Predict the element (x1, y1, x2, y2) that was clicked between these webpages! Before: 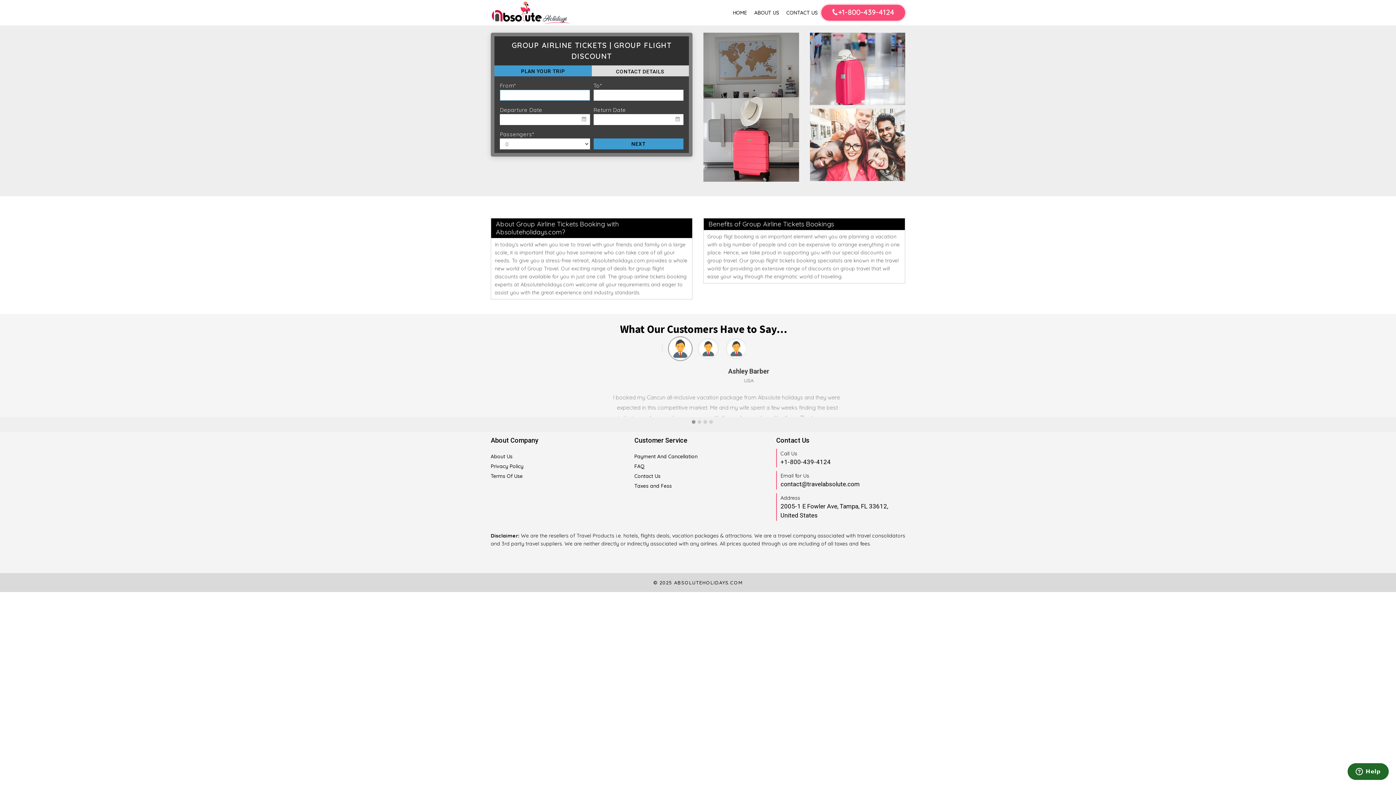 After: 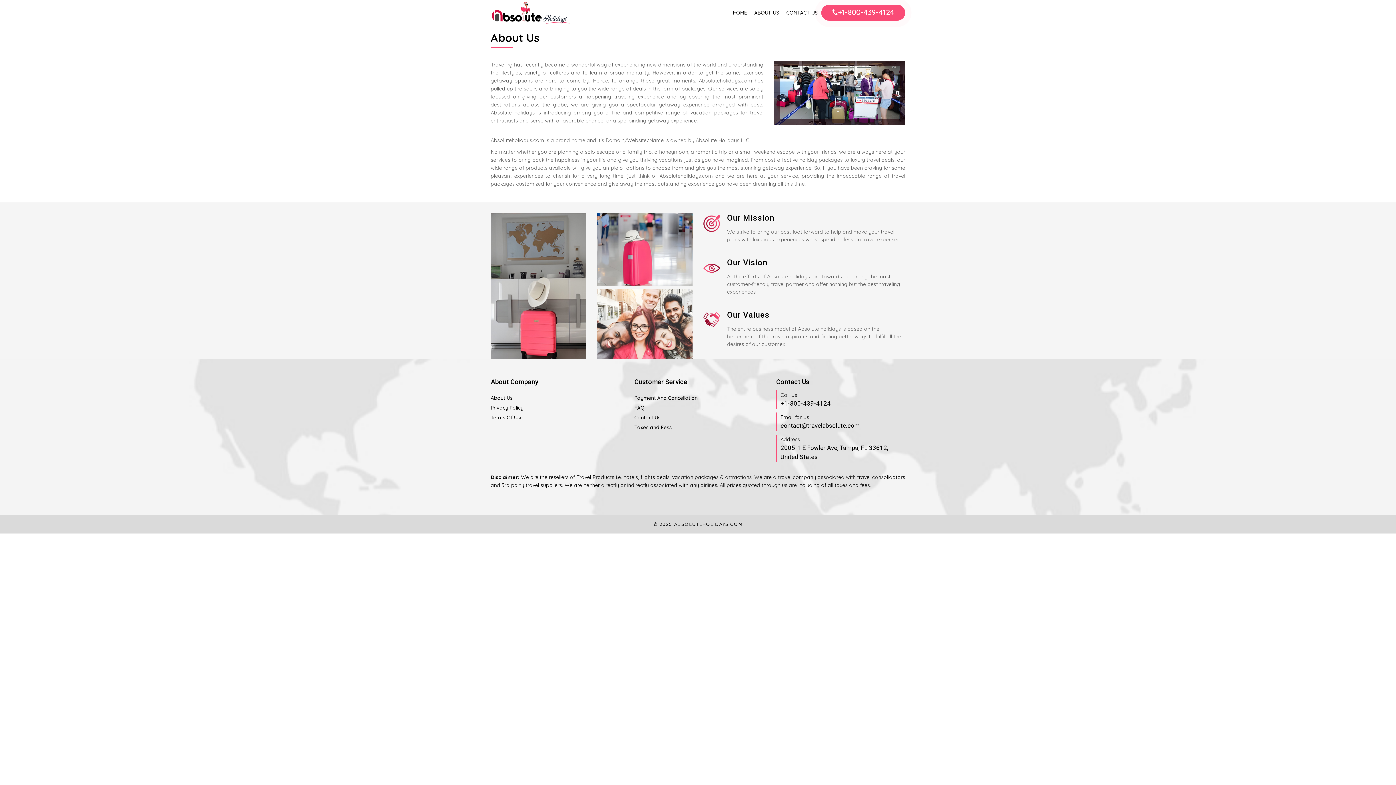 Action: label: ABOUT US bbox: (750, 0, 782, 25)